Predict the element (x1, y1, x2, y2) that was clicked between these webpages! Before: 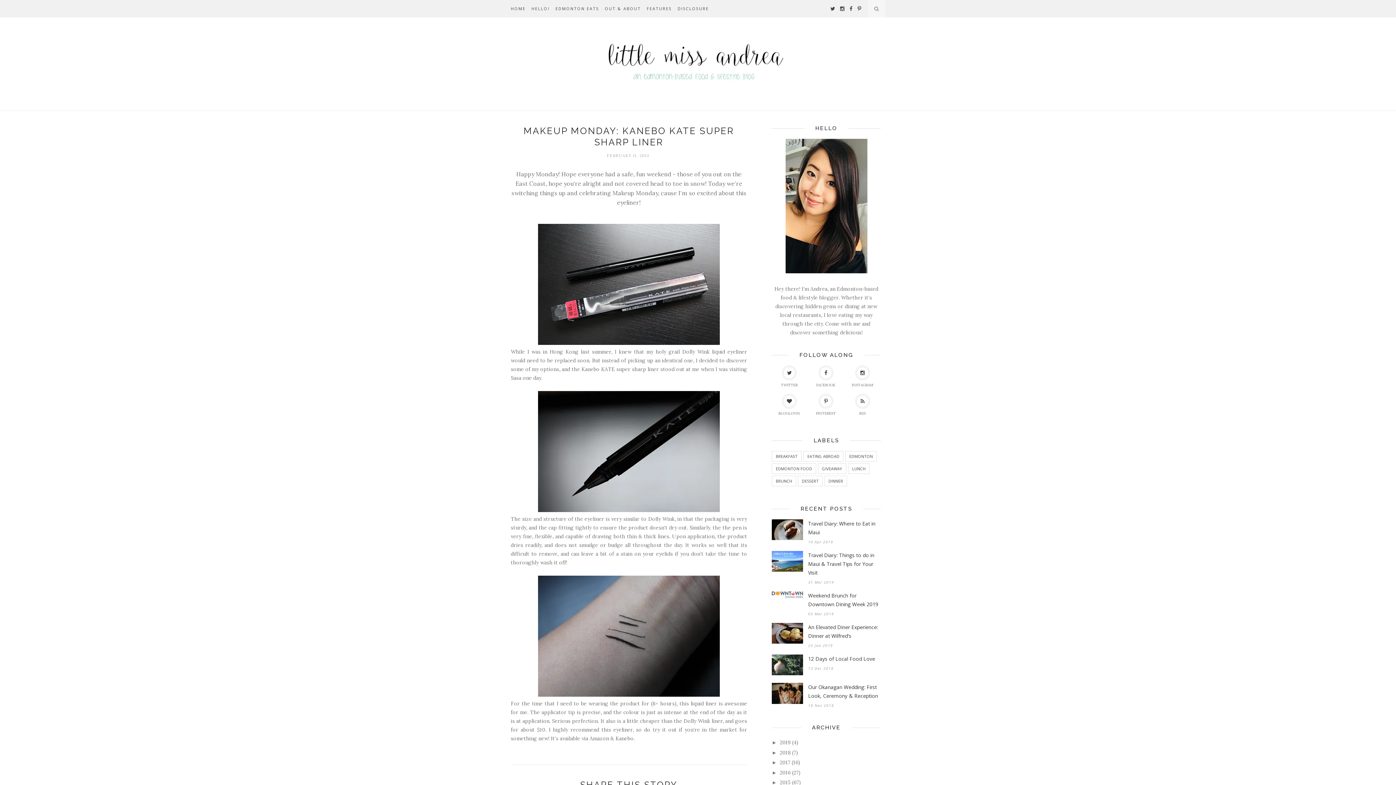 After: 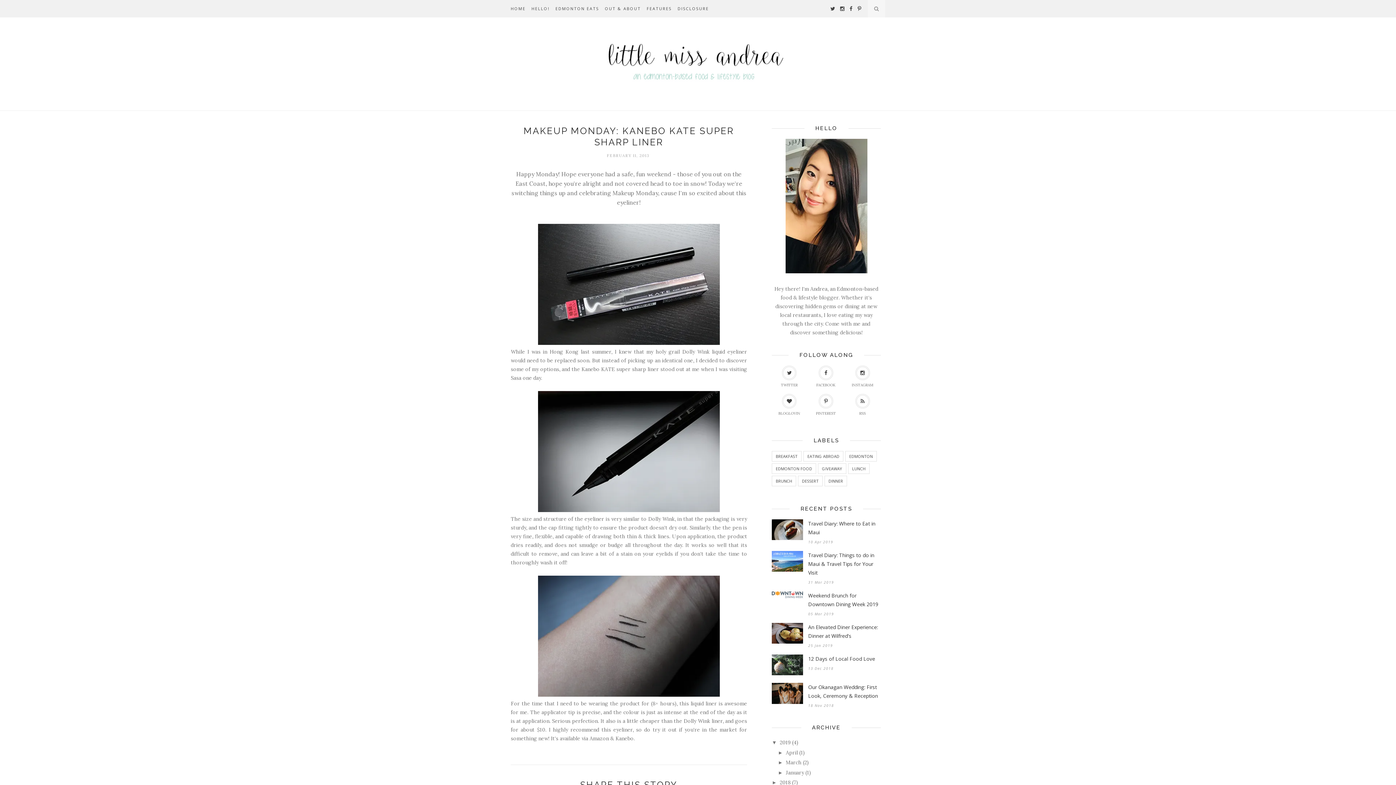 Action: label: ►   bbox: (772, 740, 780, 745)